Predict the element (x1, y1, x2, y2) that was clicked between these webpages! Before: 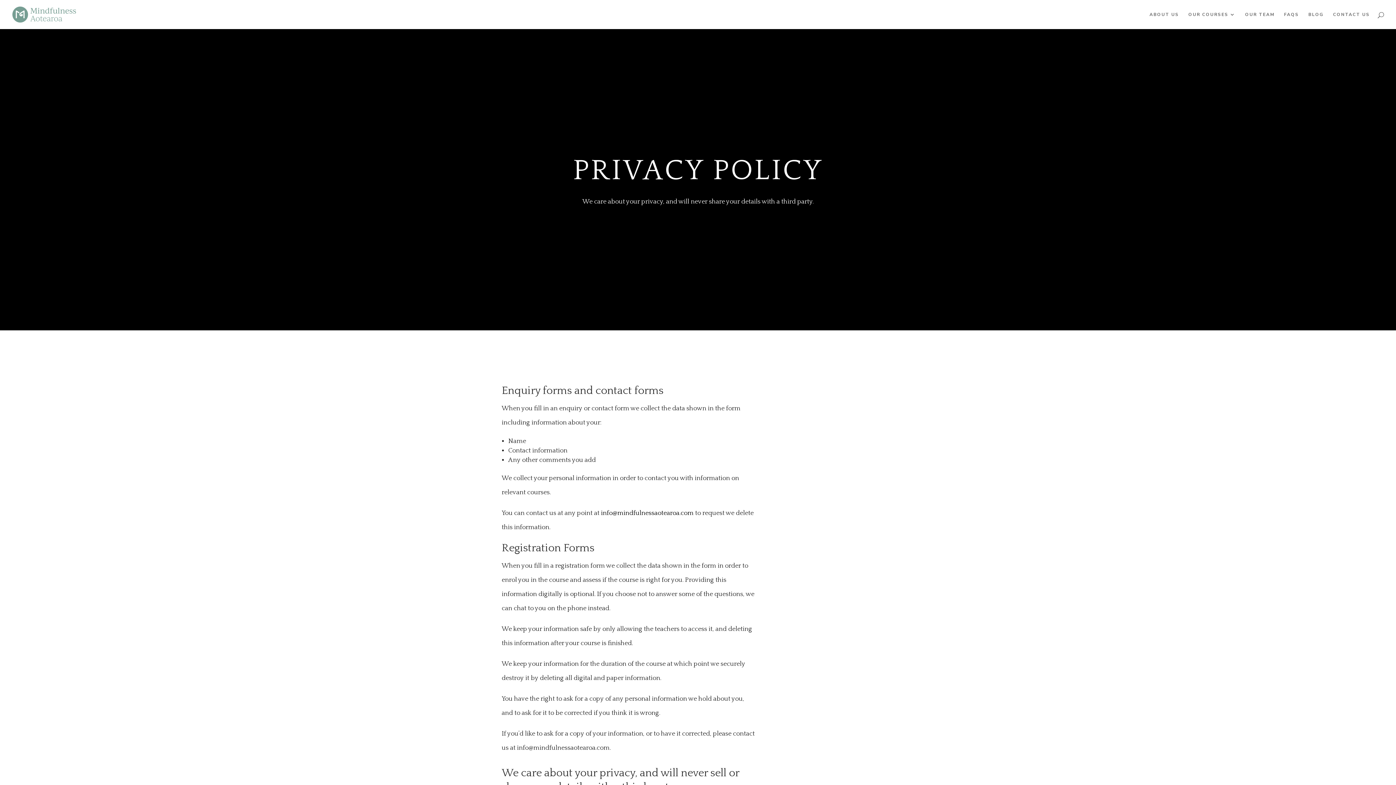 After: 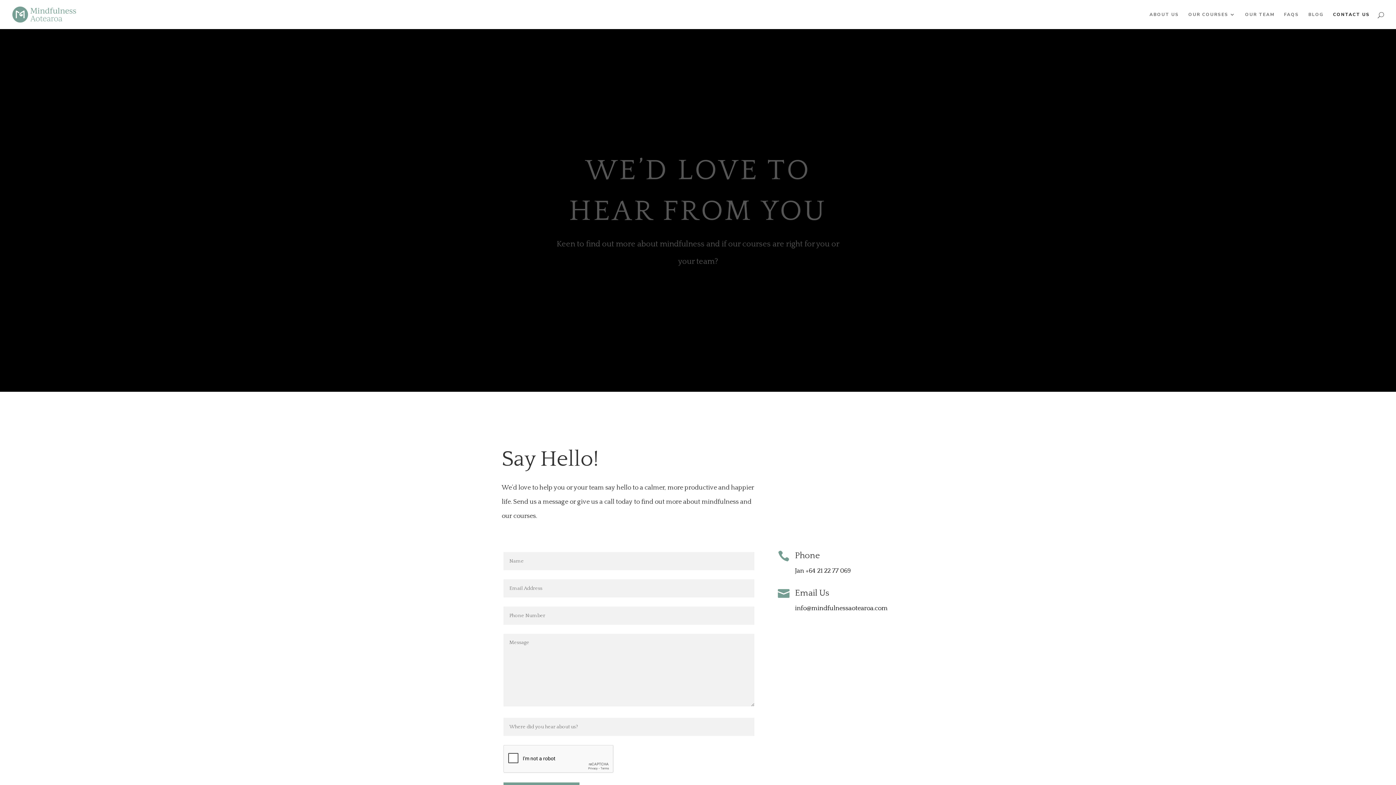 Action: label: CONTACT US bbox: (1333, 12, 1370, 29)